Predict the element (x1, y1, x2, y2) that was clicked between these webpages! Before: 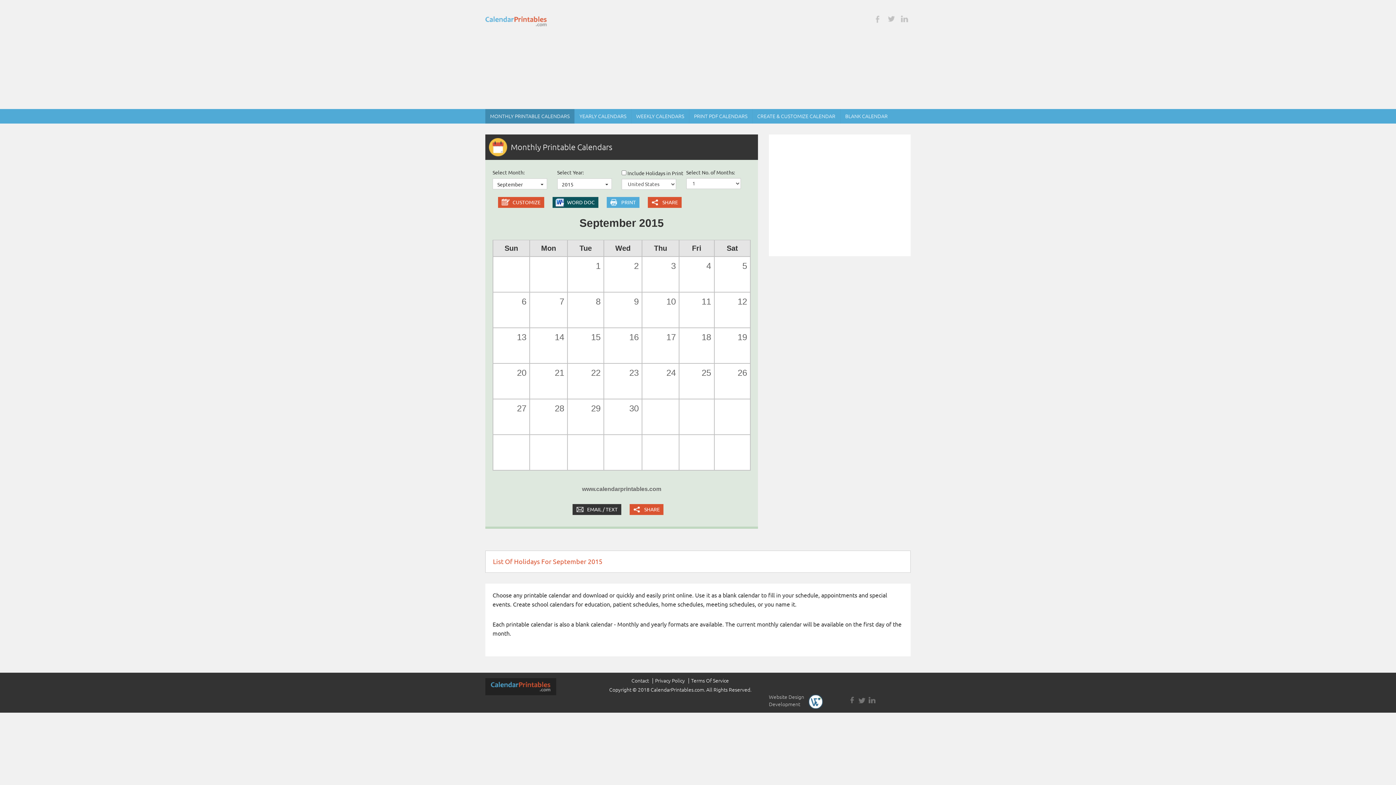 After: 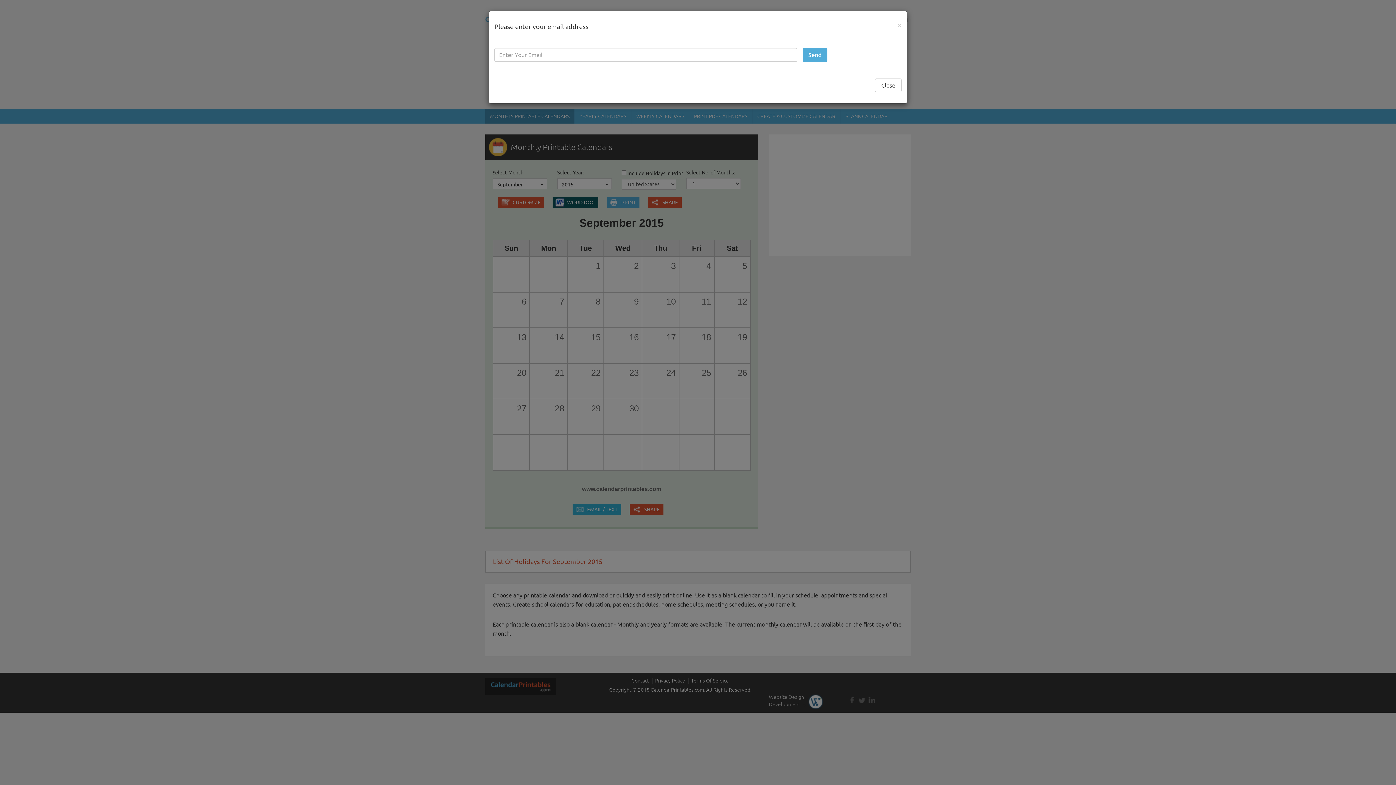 Action: bbox: (572, 504, 621, 515) label: EMAIL / TEXT